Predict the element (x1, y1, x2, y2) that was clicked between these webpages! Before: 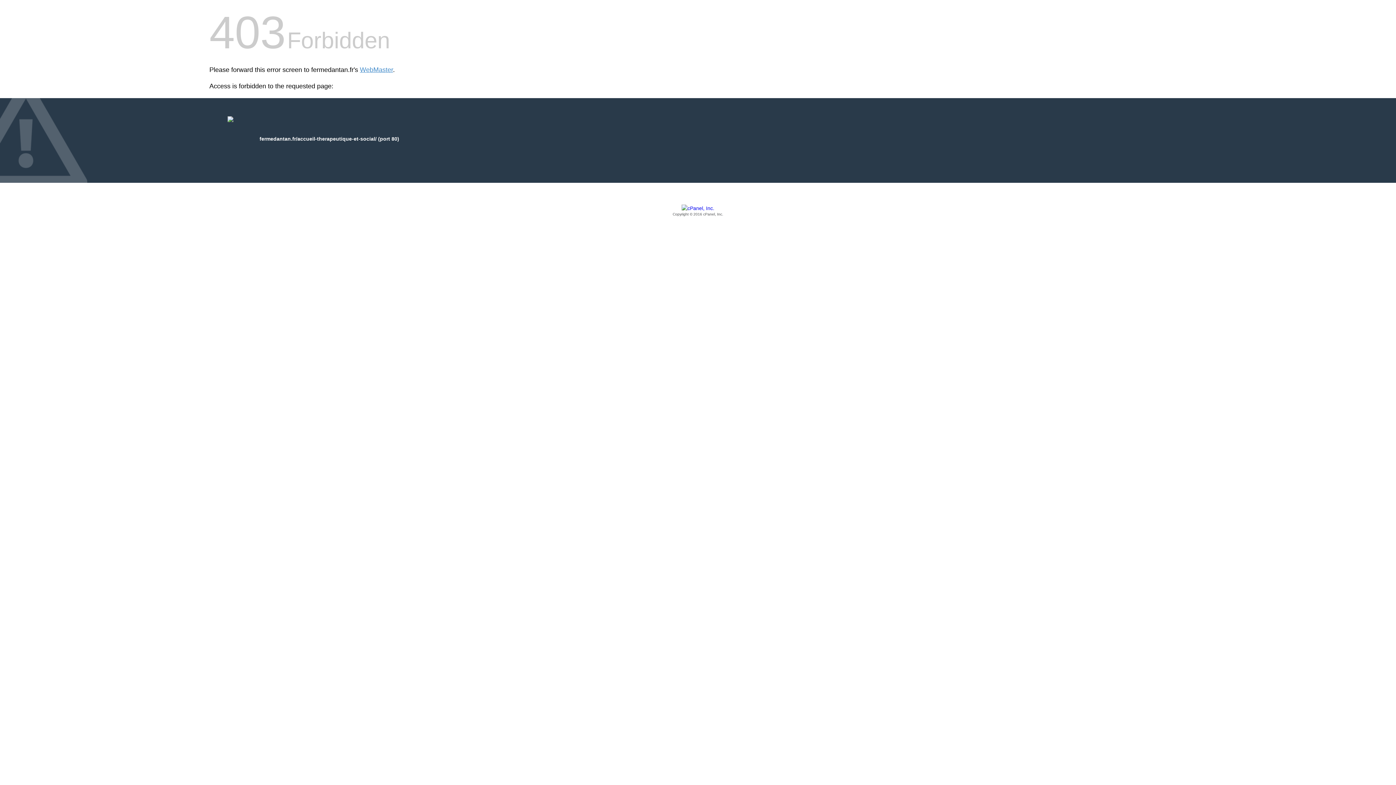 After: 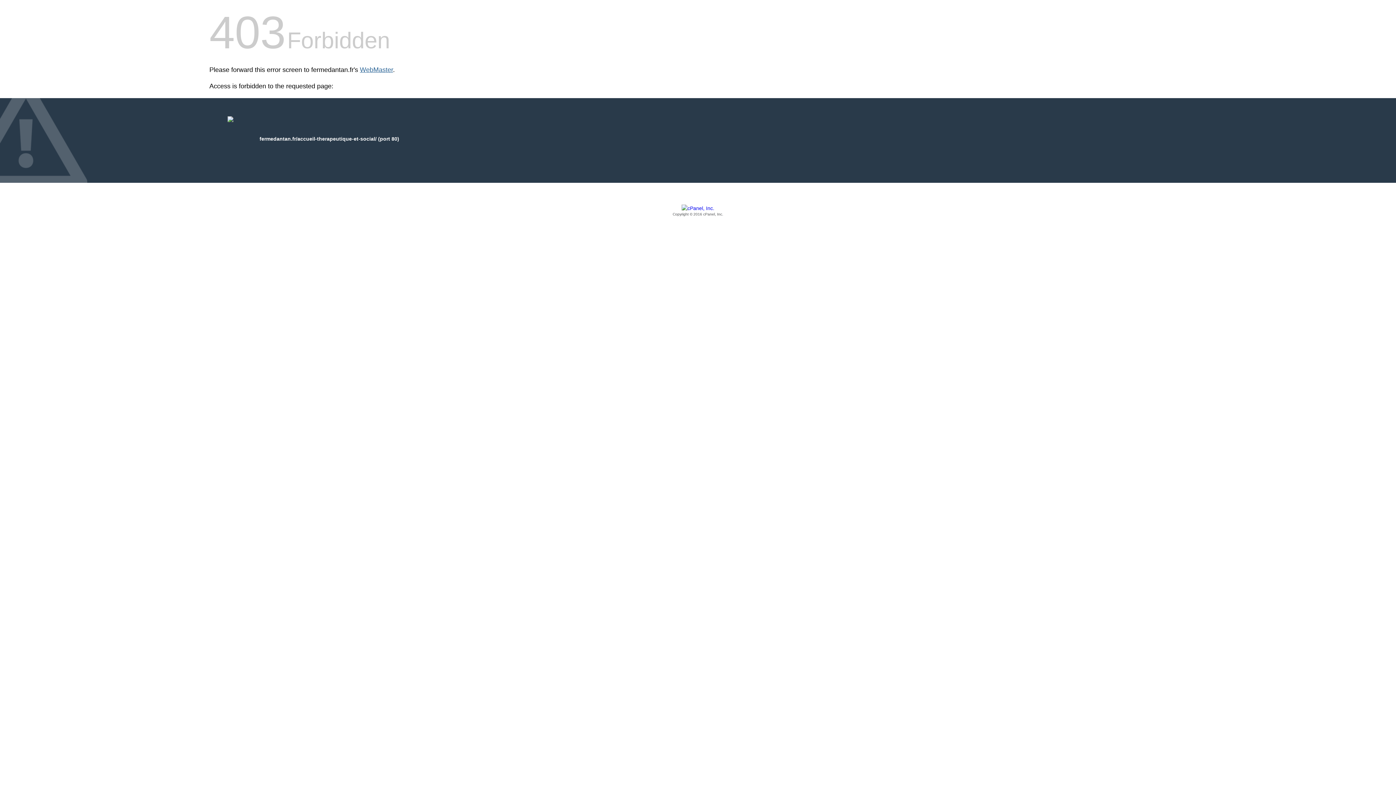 Action: label: WebMaster bbox: (360, 66, 393, 73)